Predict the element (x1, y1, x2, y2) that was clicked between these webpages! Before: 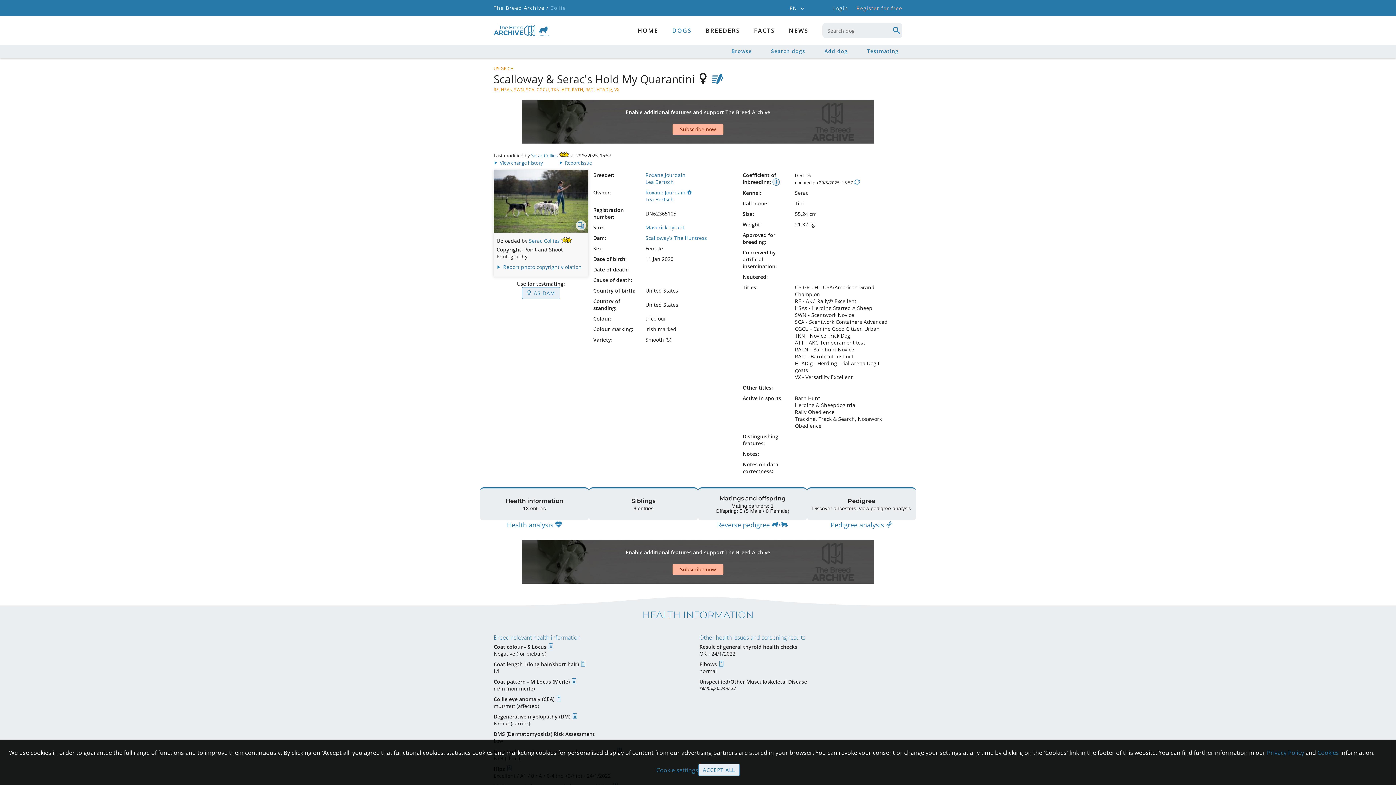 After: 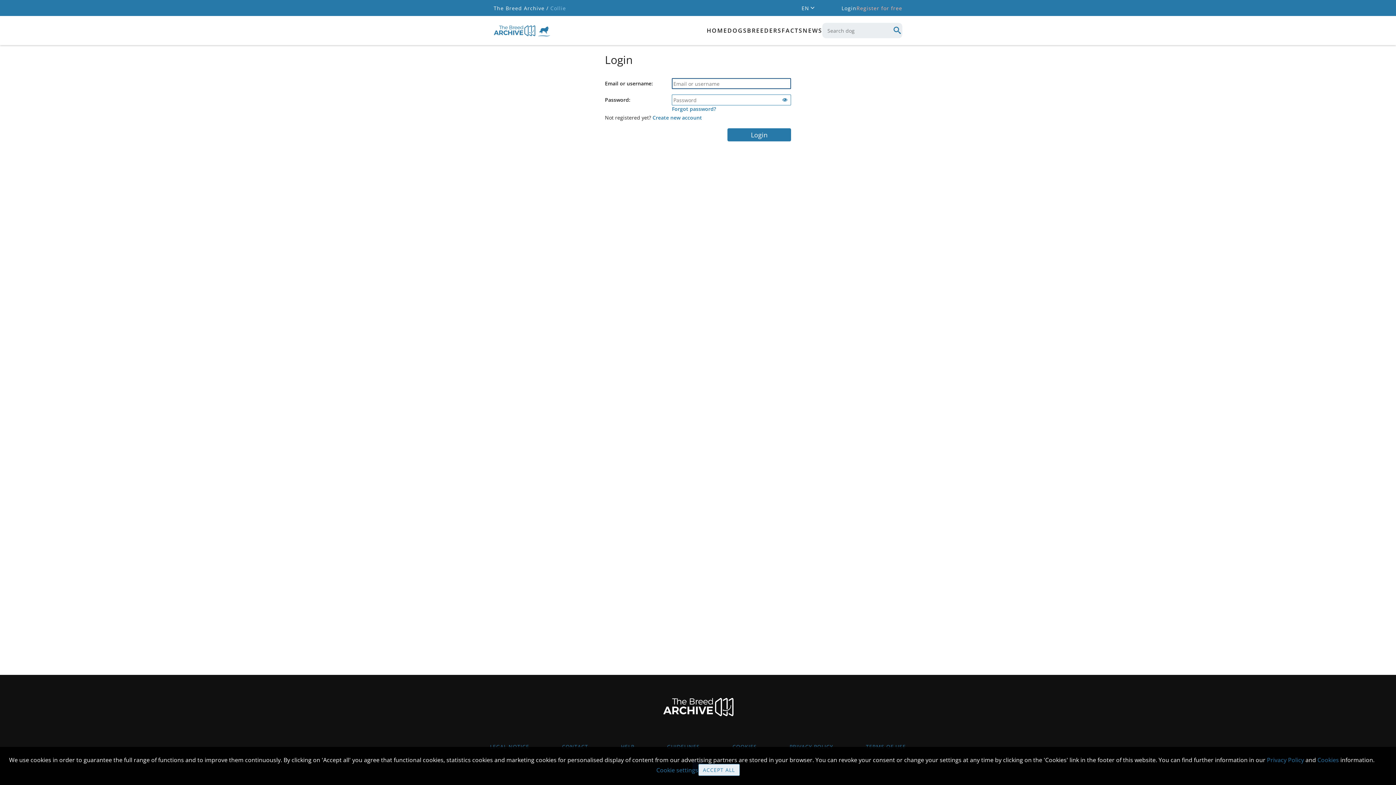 Action: bbox: (529, 237, 560, 244) label: Serac Collies